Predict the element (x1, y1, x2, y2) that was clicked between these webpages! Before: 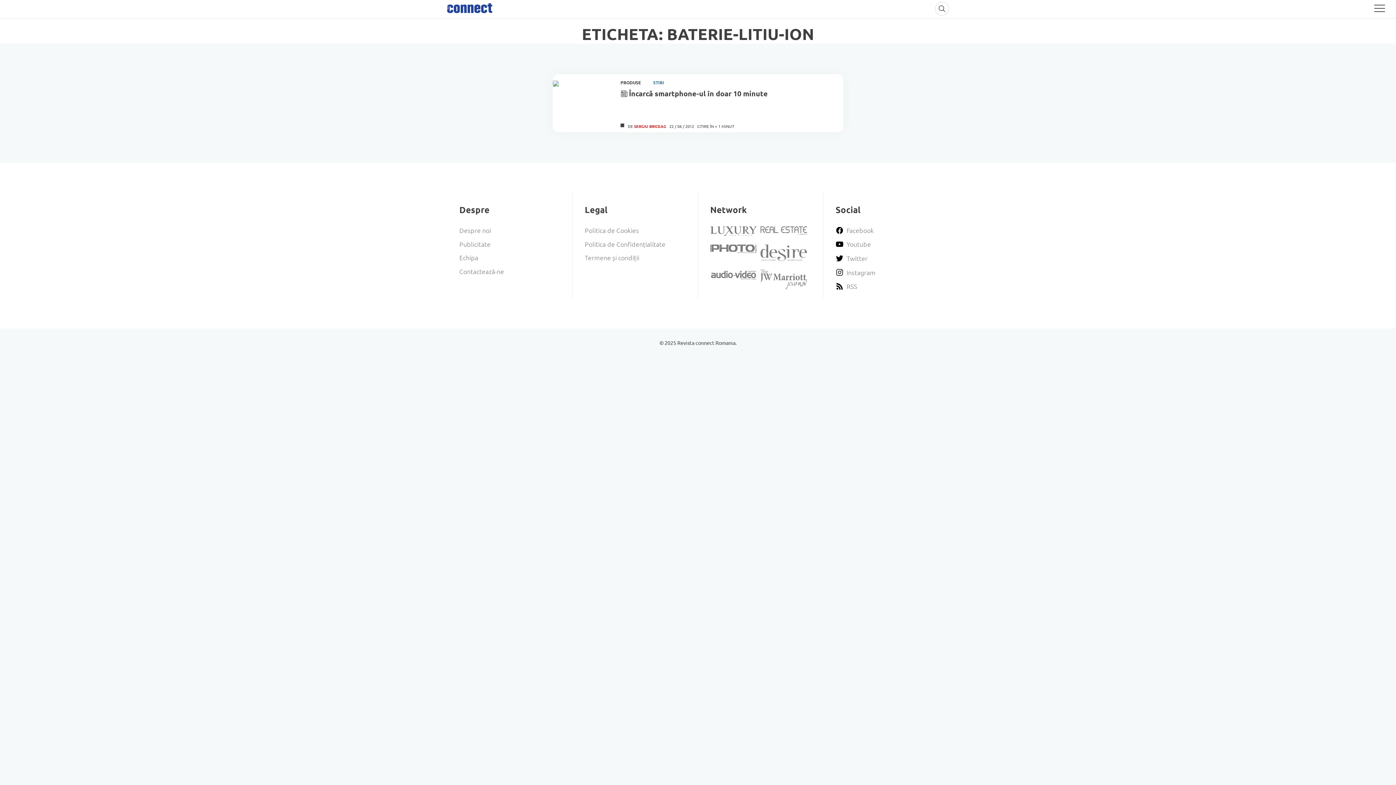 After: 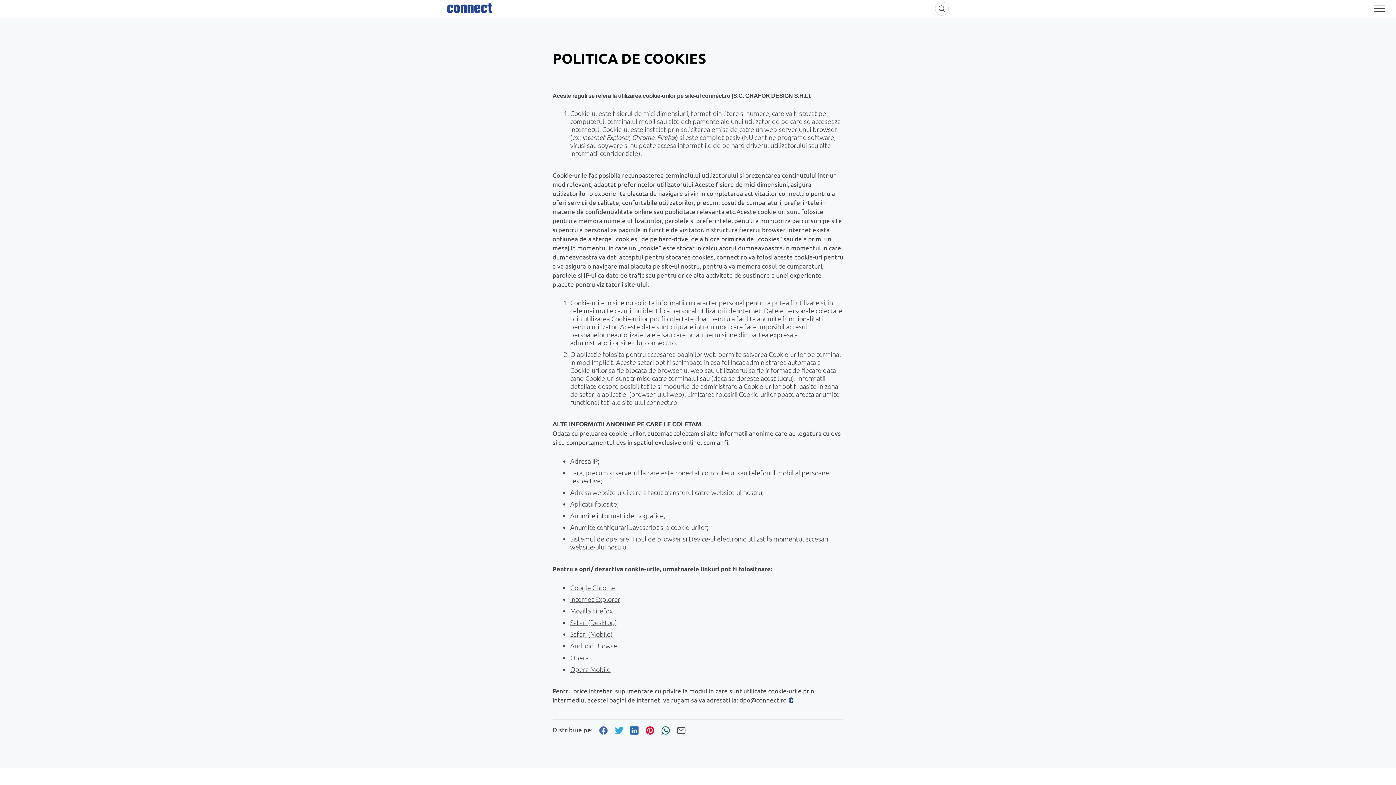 Action: label: Politica de Cookies bbox: (584, 226, 639, 234)